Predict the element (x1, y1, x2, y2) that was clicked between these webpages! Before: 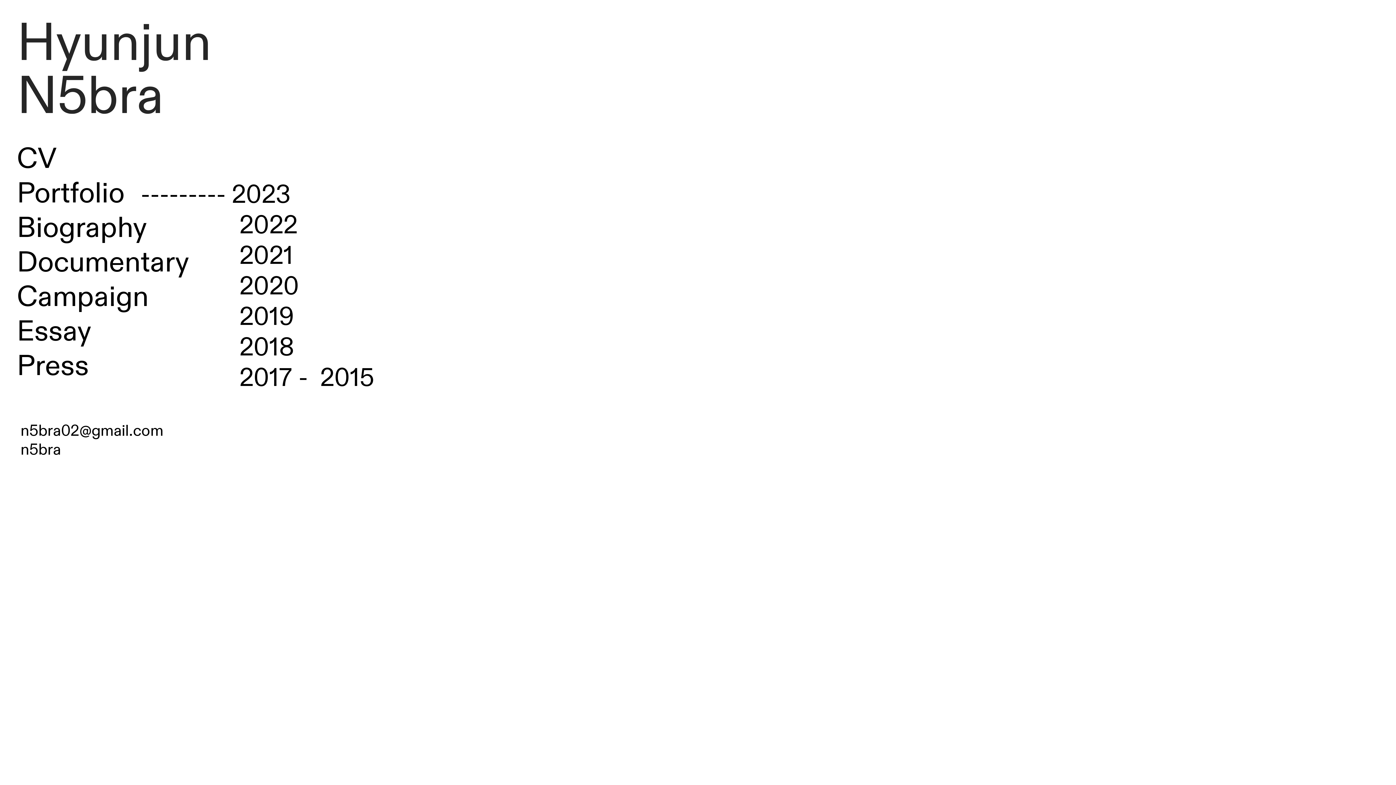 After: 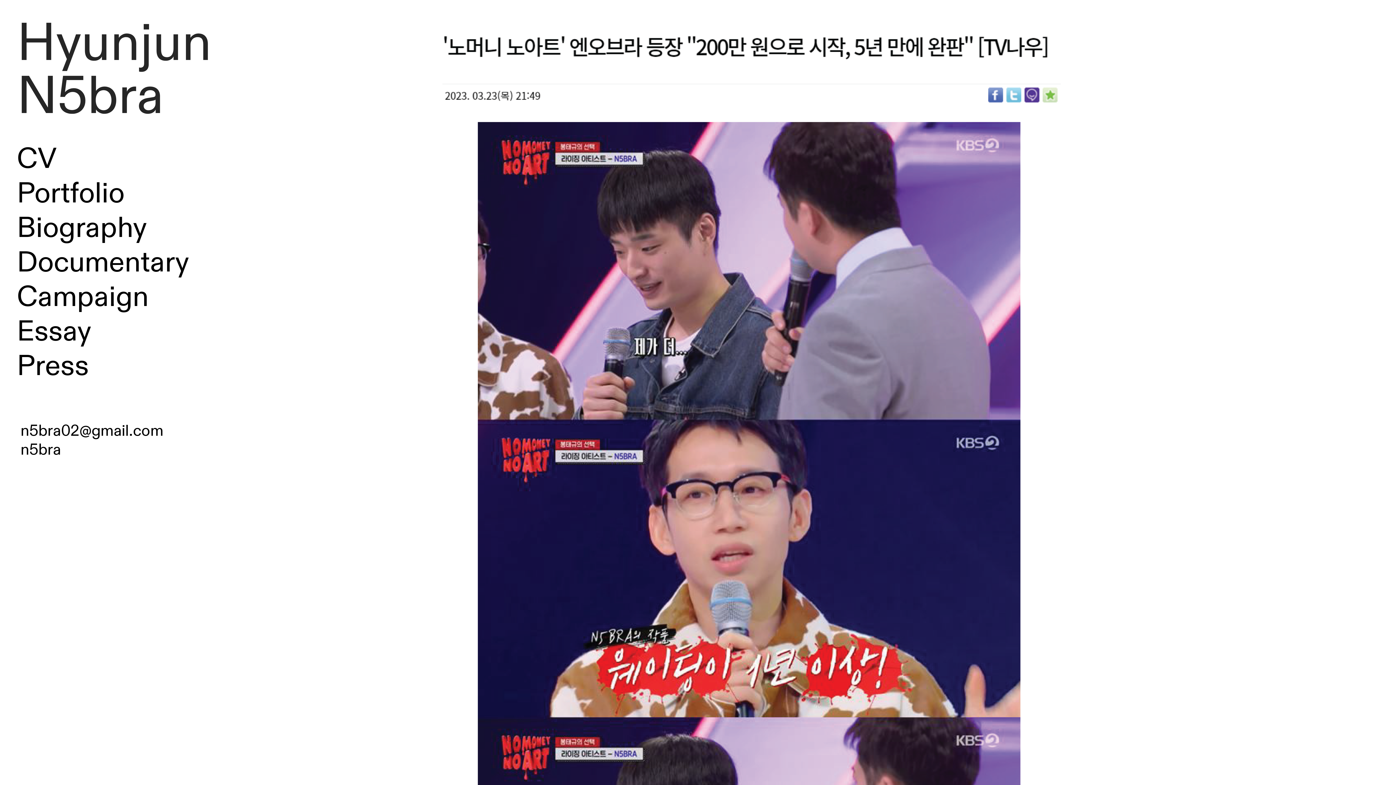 Action: bbox: (16, 347, 88, 385) label: Press